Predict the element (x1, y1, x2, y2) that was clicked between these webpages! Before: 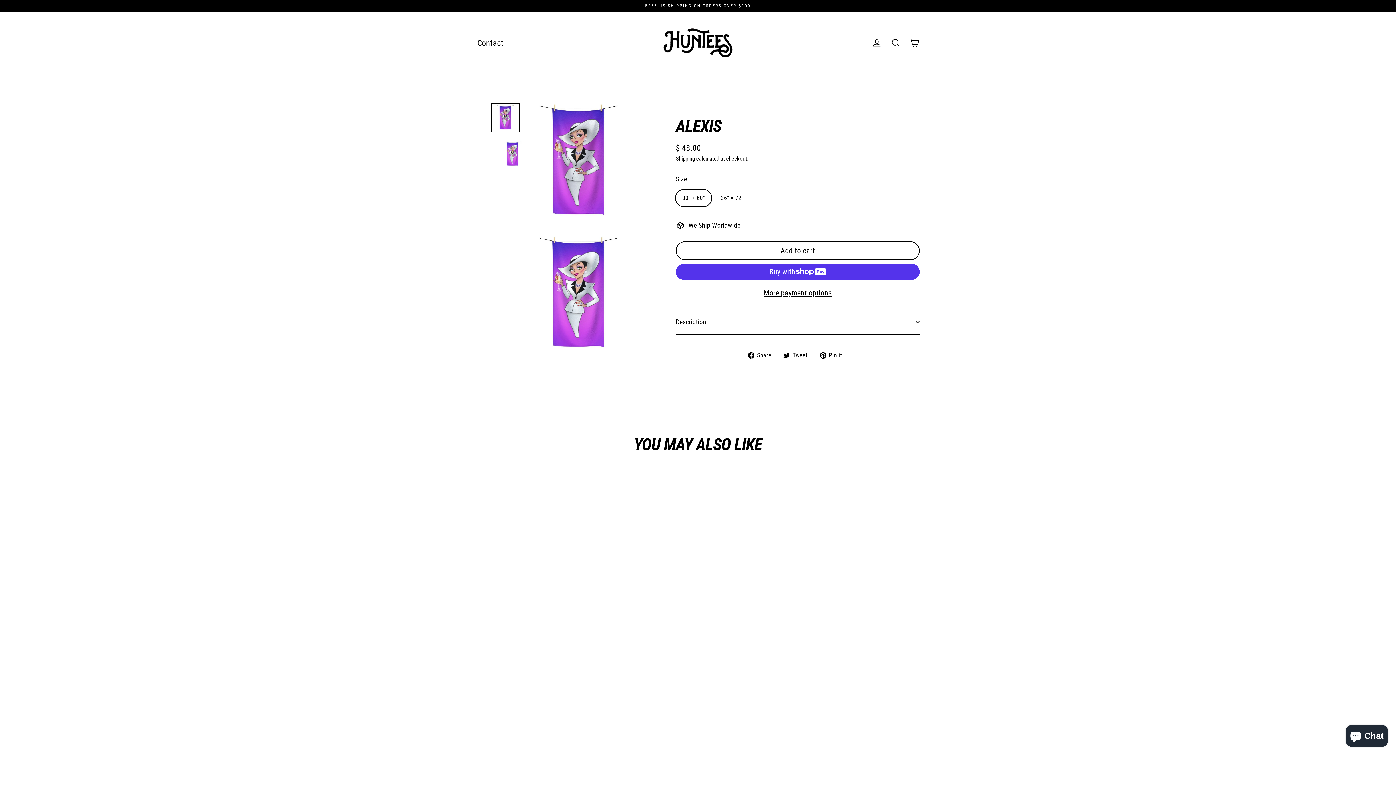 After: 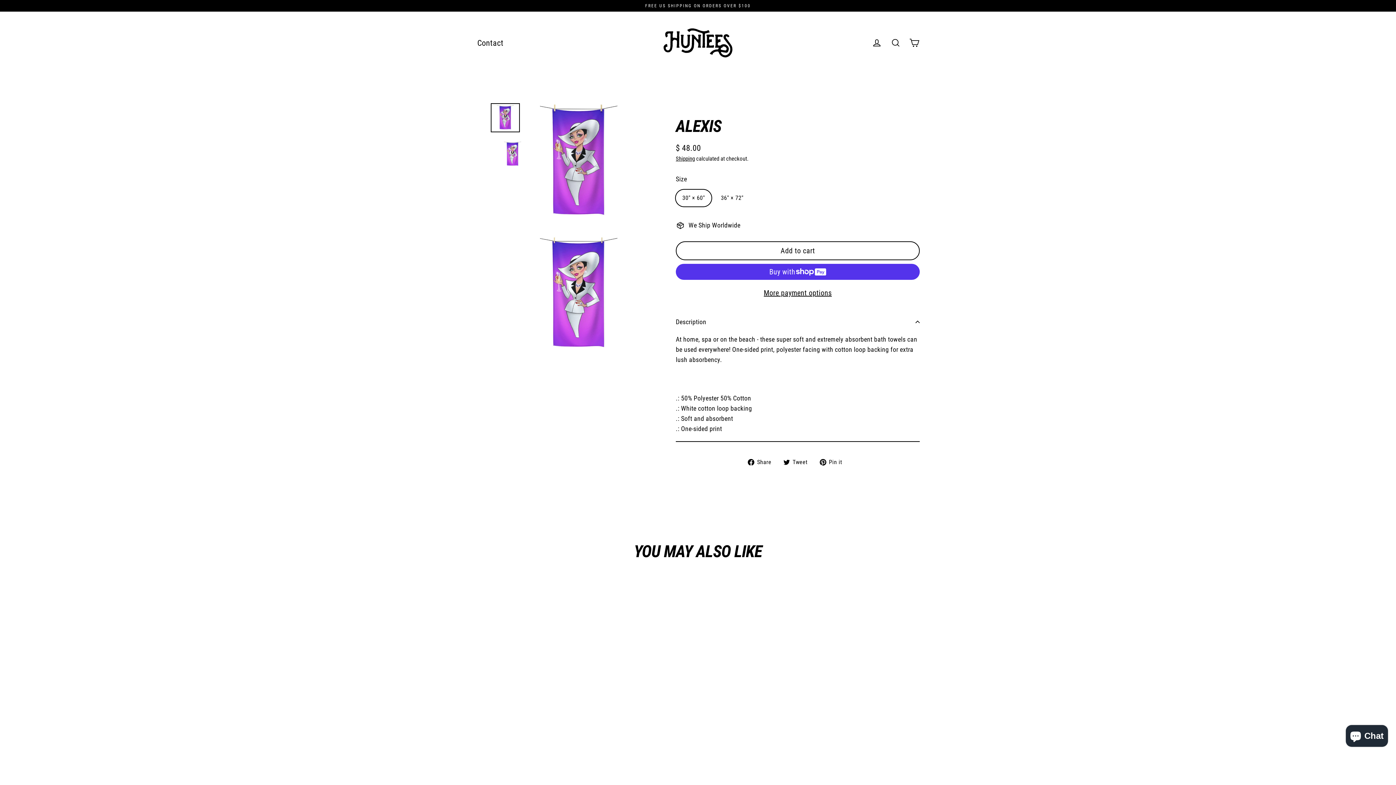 Action: bbox: (676, 309, 920, 334) label: Description